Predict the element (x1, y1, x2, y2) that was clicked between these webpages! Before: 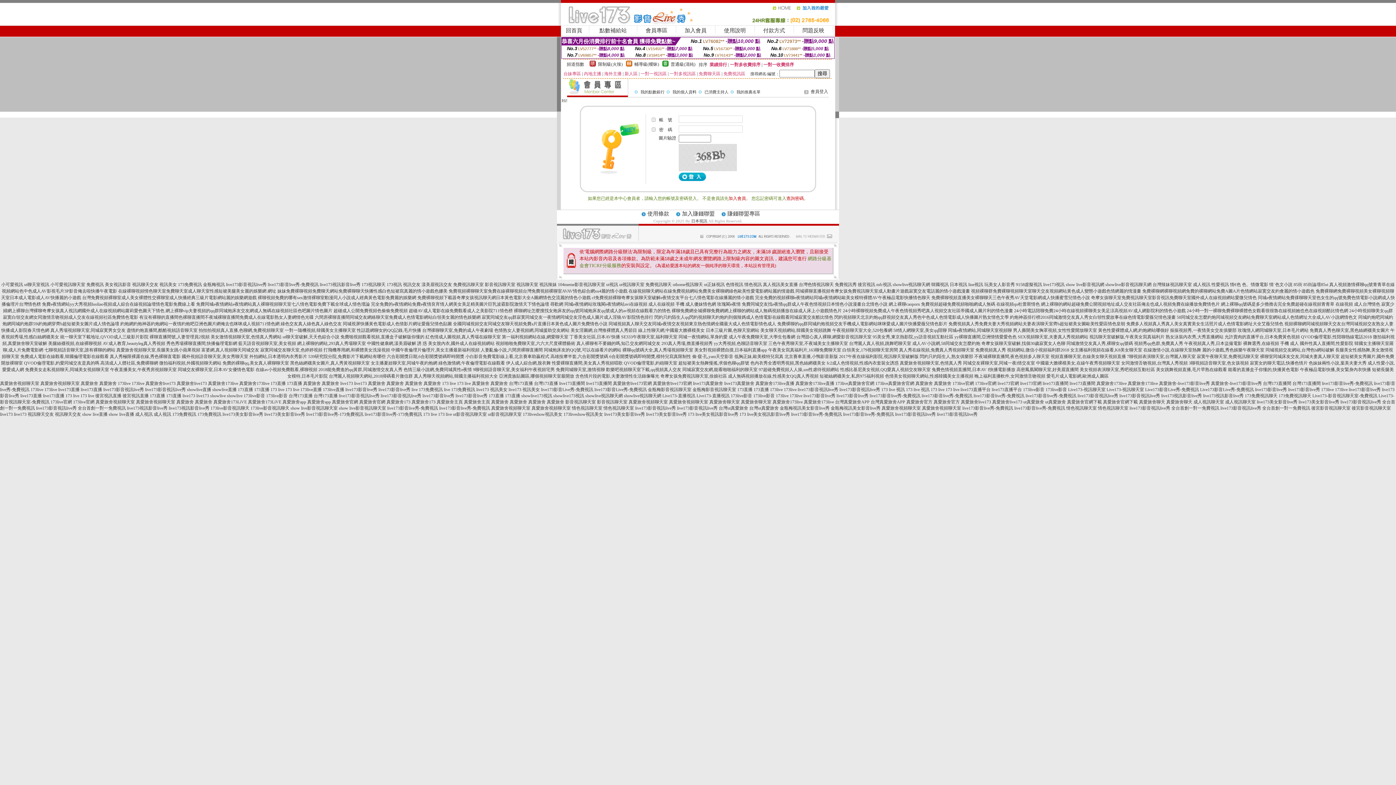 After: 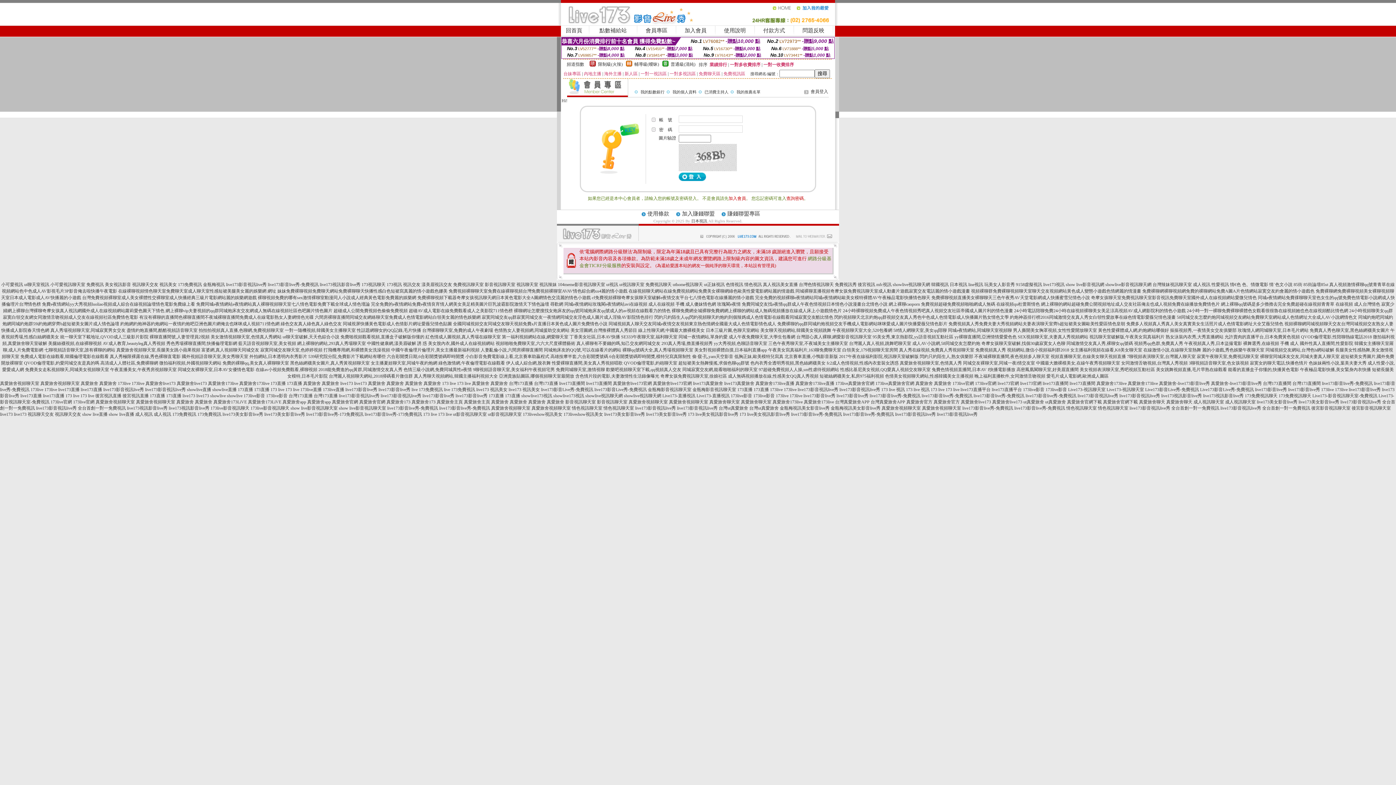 Action: bbox: (796, 8, 835, 13)